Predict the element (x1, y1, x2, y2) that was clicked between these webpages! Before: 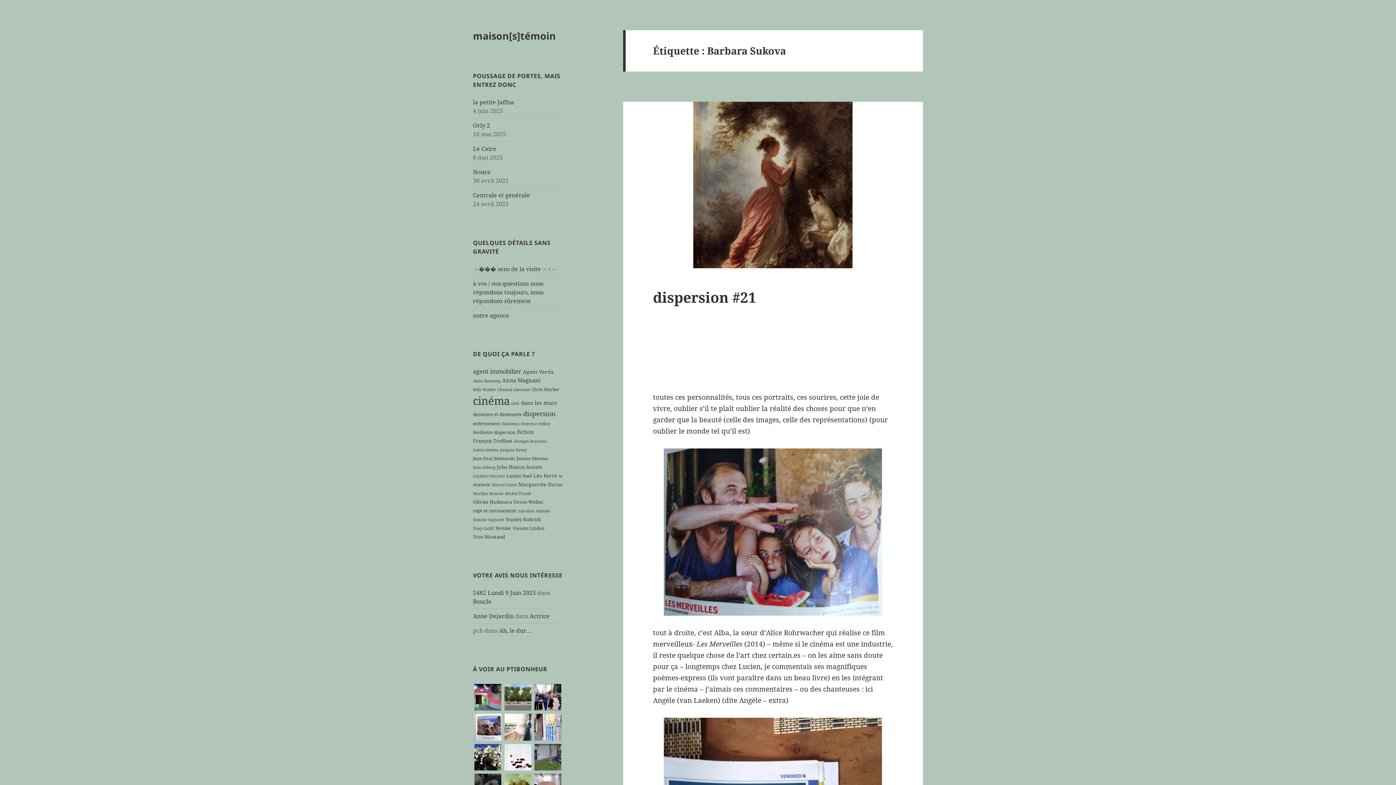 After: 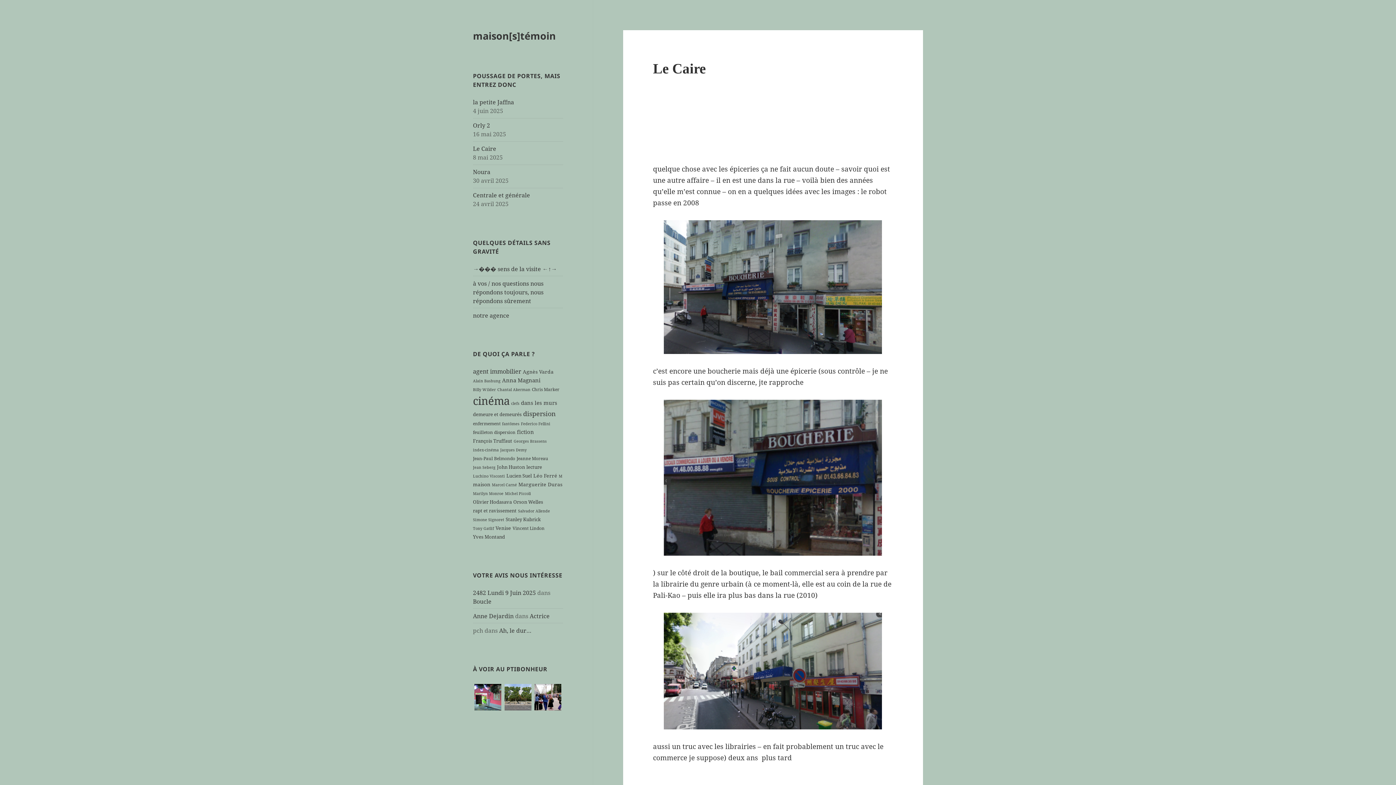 Action: label: Le Caire bbox: (473, 144, 496, 152)